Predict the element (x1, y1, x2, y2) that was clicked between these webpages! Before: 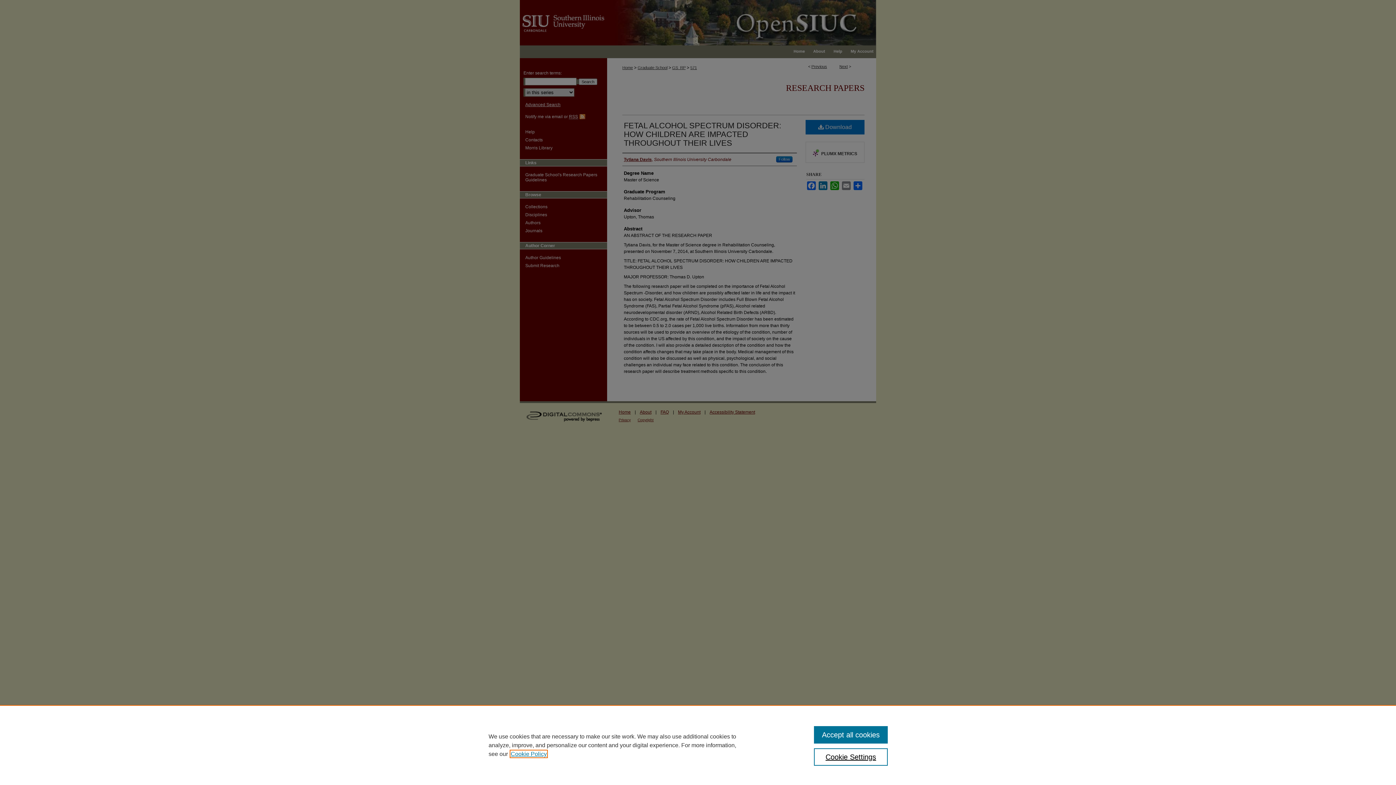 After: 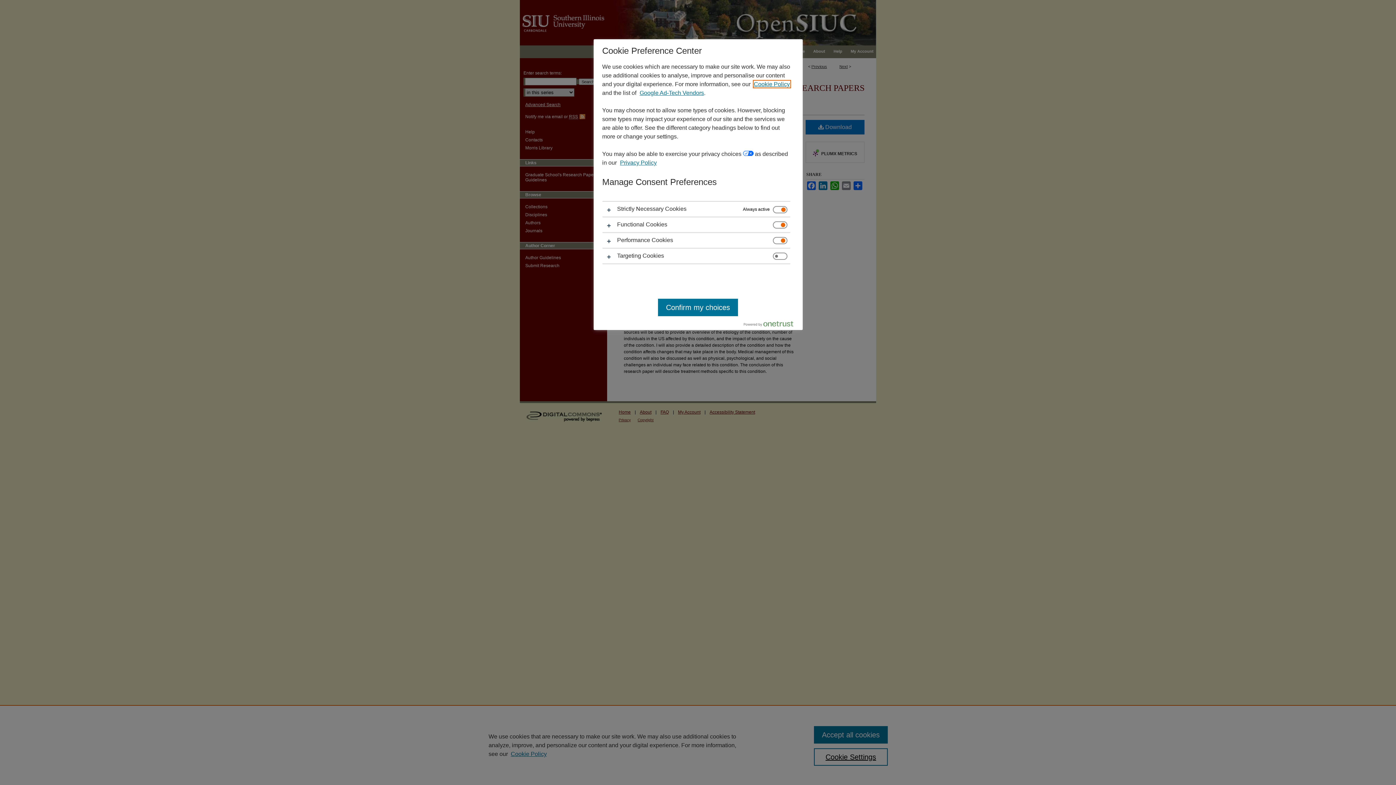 Action: label: Cookie Settings bbox: (814, 748, 887, 766)